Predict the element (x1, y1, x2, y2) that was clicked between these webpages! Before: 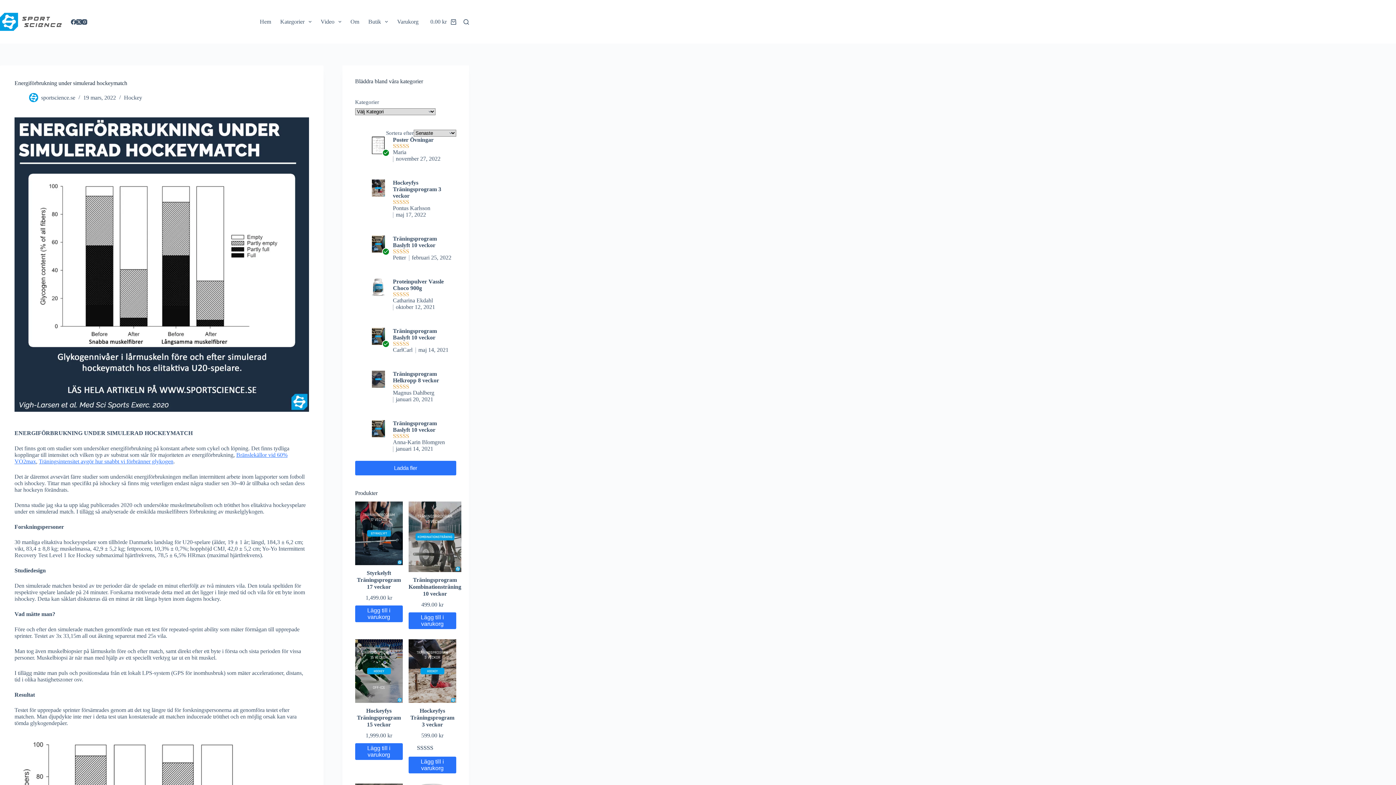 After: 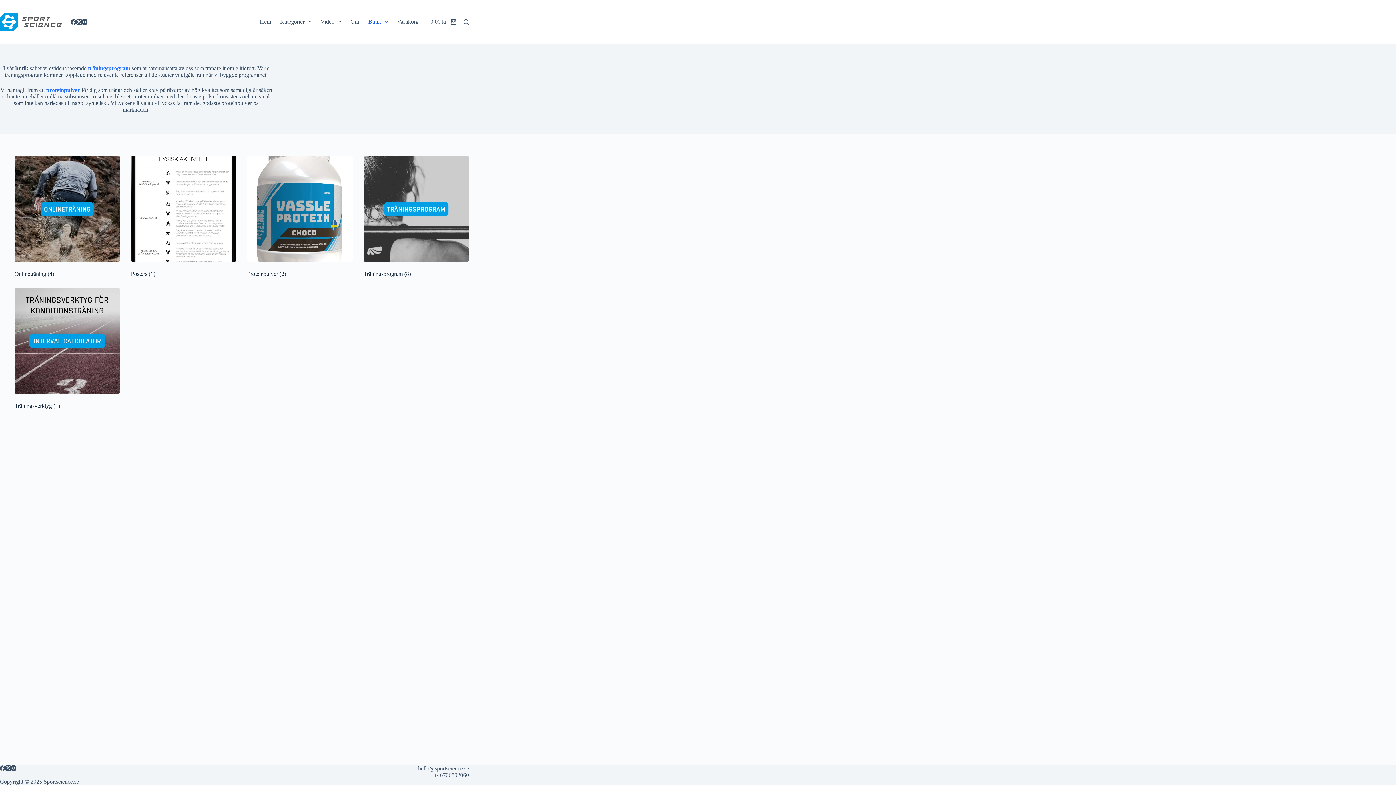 Action: bbox: (363, 0, 392, 43) label: Butik